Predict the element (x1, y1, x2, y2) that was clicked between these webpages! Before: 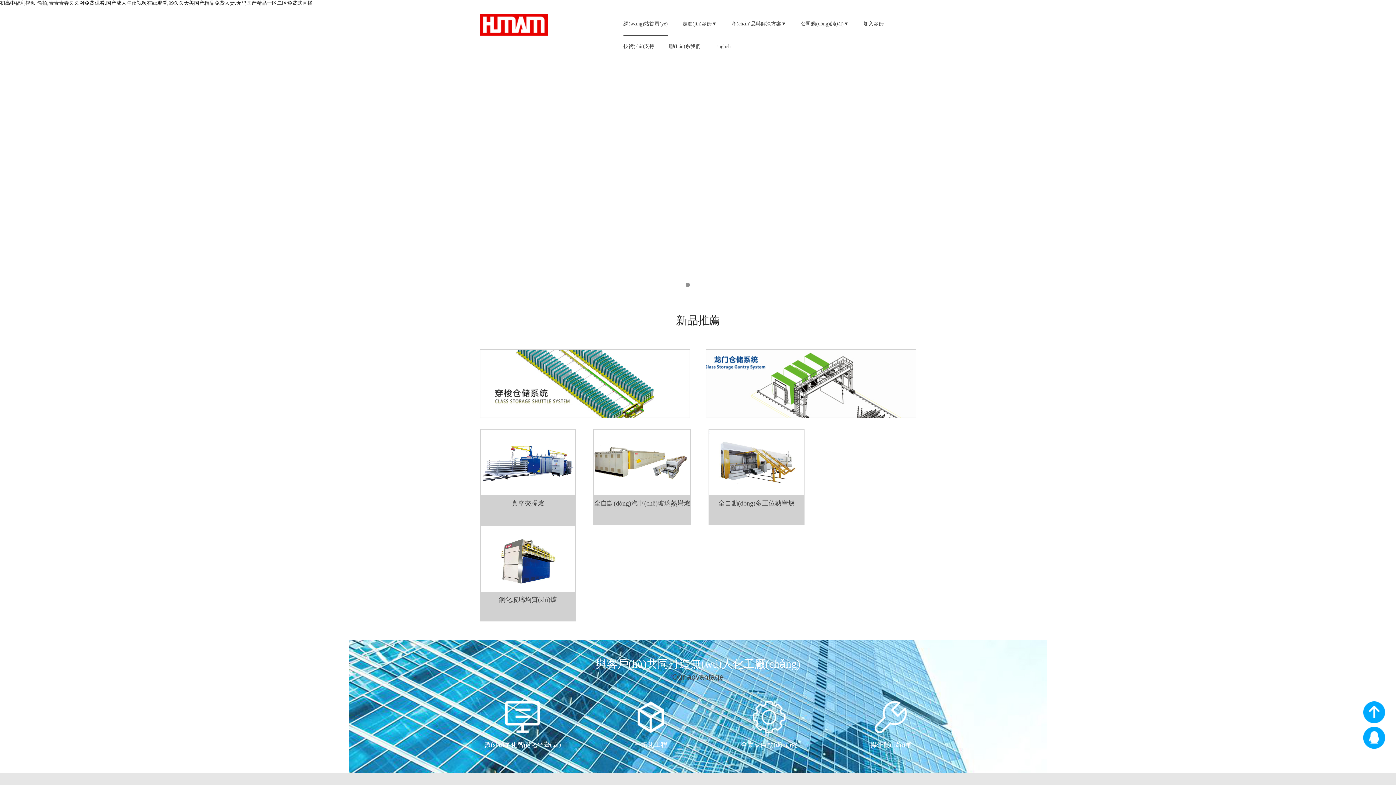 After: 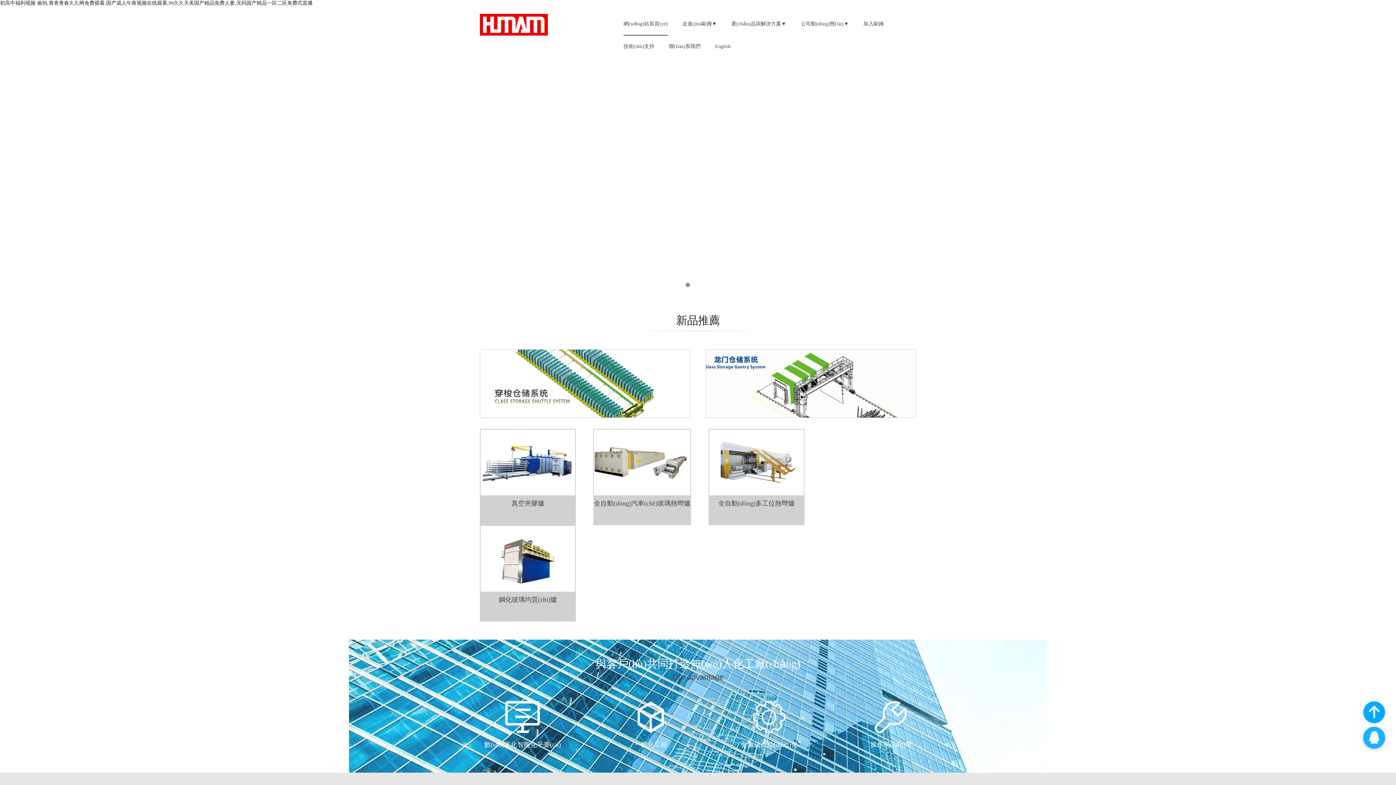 Action: bbox: (1363, 744, 1385, 750)